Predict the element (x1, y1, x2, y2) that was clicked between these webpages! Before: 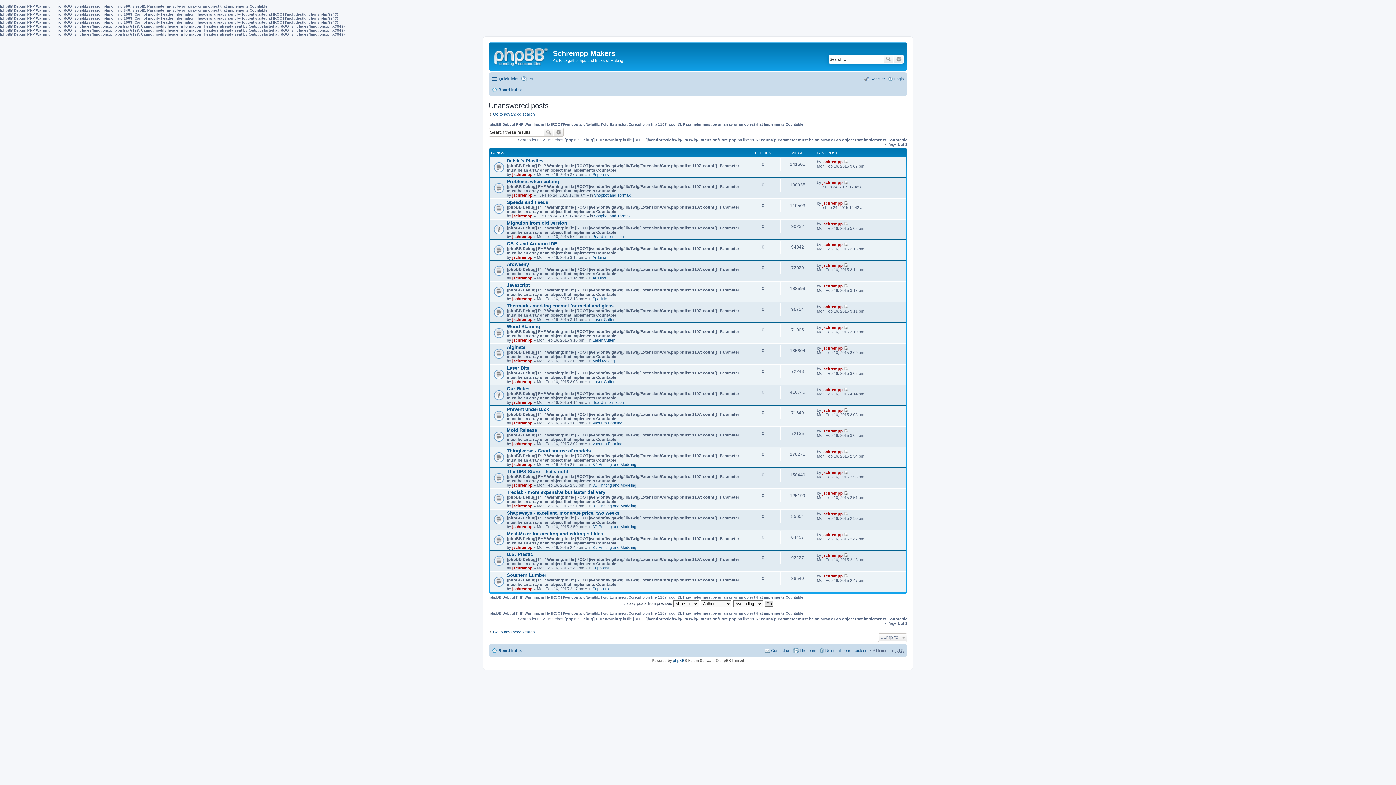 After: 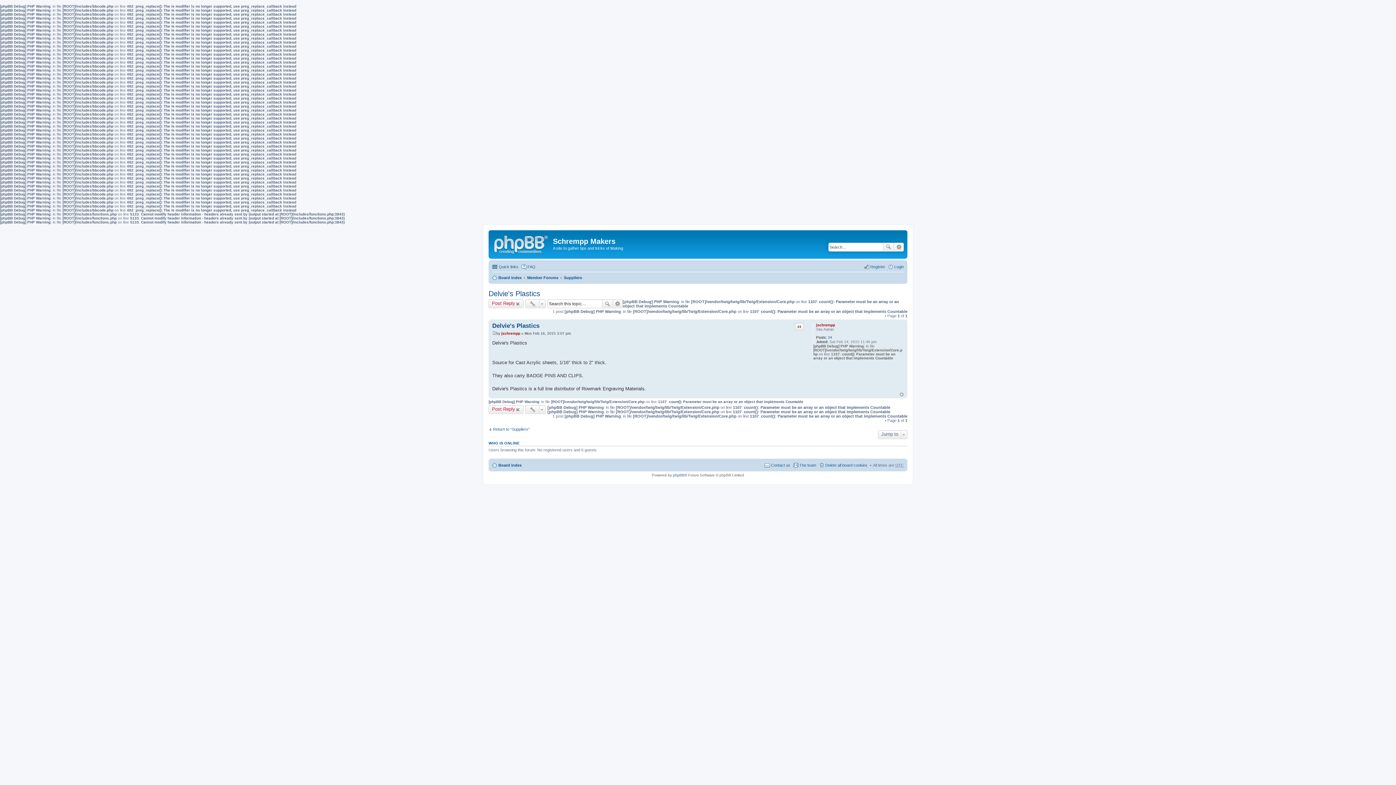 Action: bbox: (506, 158, 543, 163) label: Delvie's Plastics